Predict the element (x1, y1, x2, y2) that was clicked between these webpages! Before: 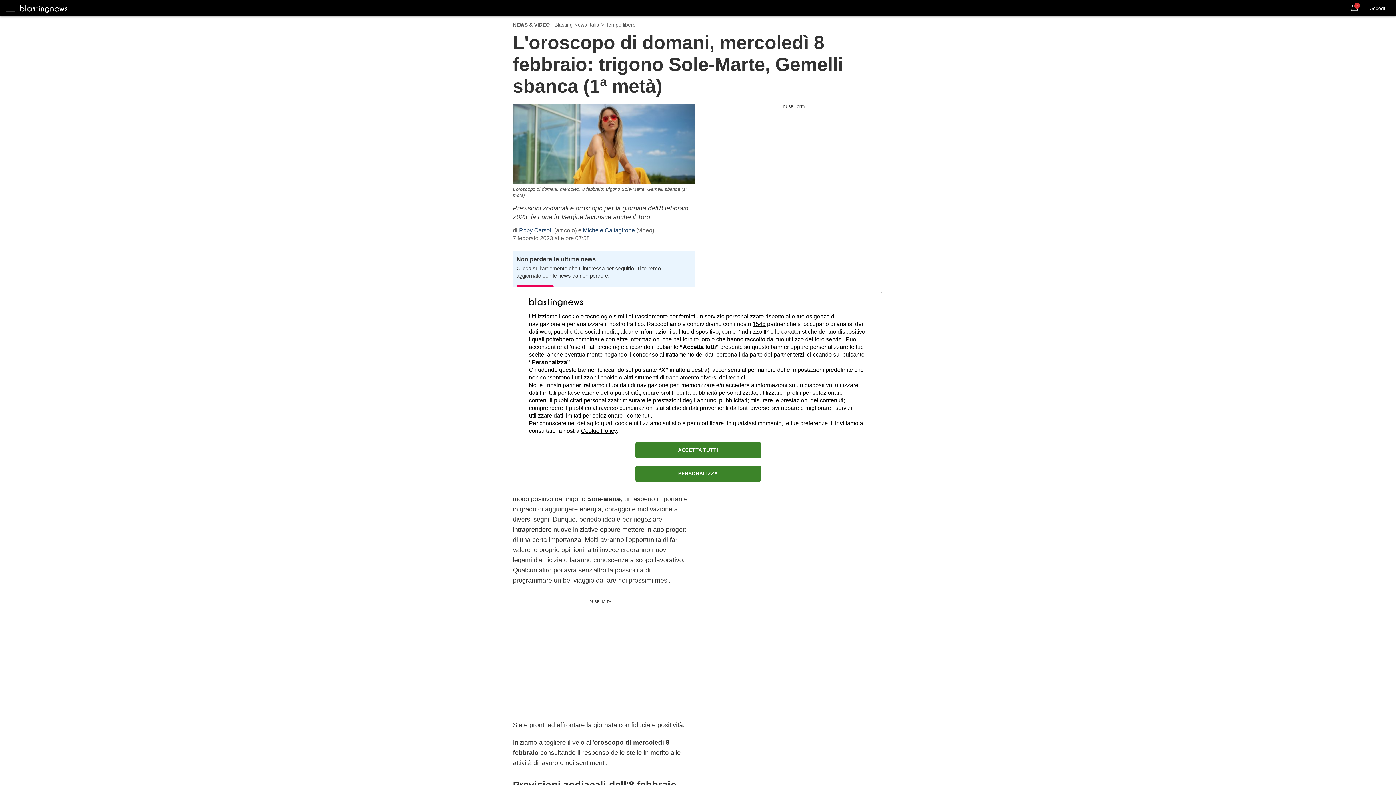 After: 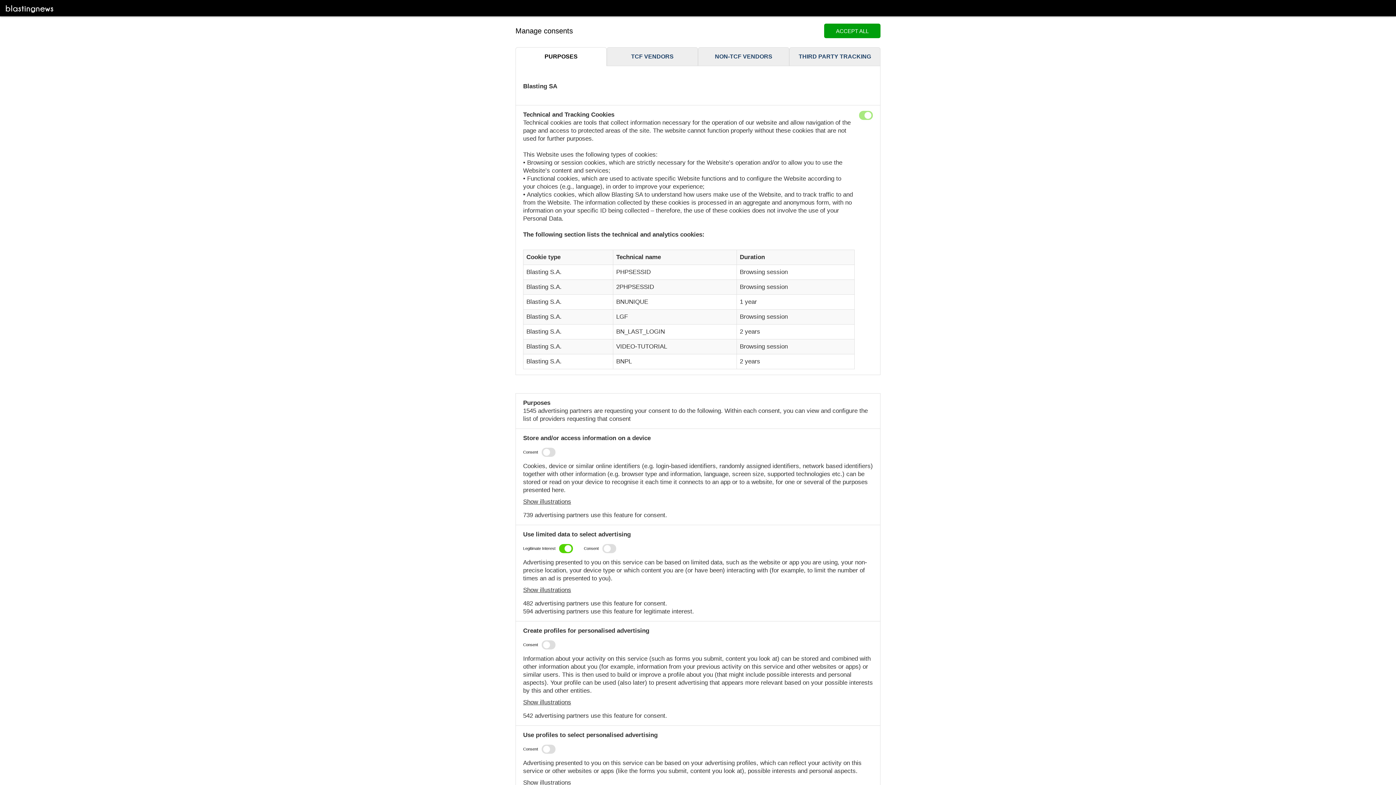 Action: label: PERSONALIZZA bbox: (635, 465, 760, 482)